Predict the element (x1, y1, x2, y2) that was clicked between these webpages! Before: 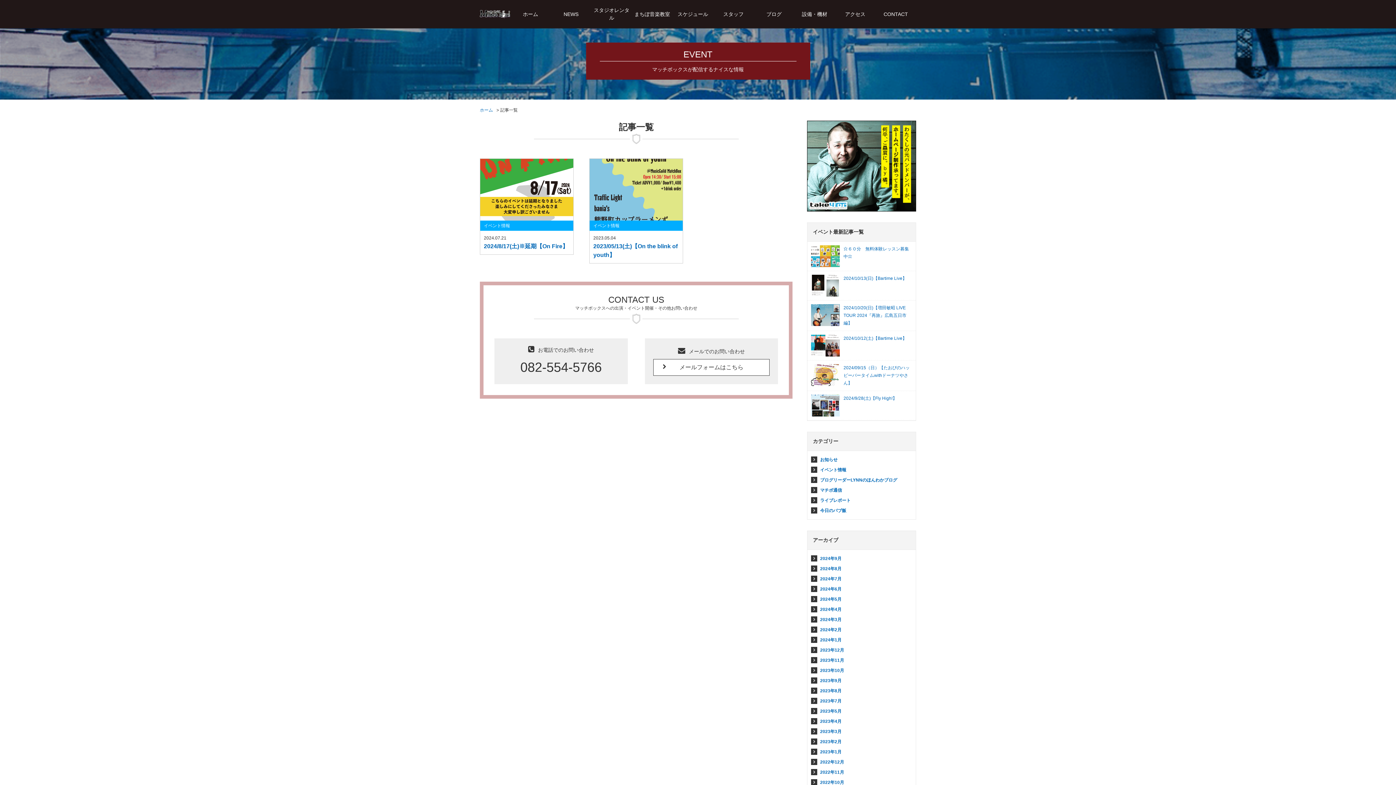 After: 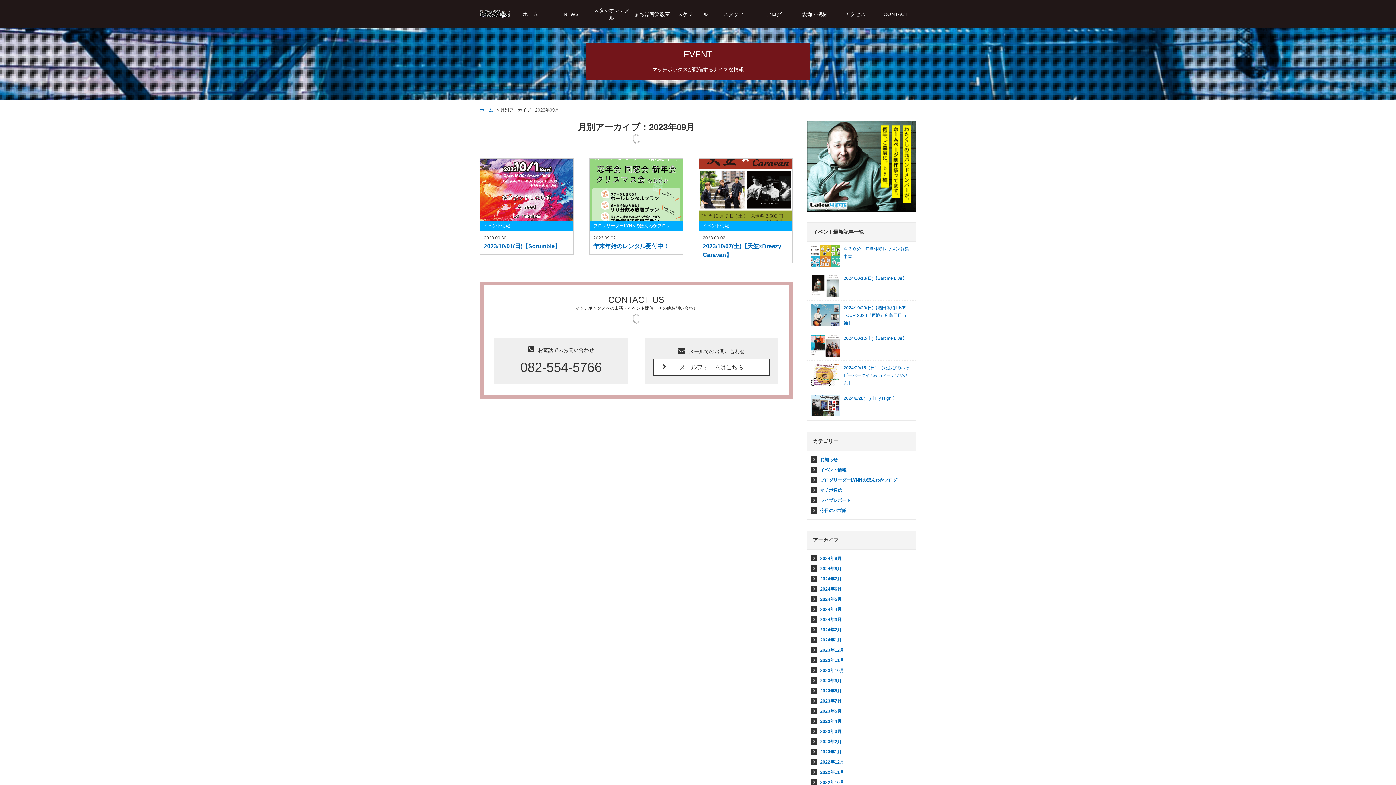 Action: bbox: (820, 678, 841, 683) label: 2023年9月